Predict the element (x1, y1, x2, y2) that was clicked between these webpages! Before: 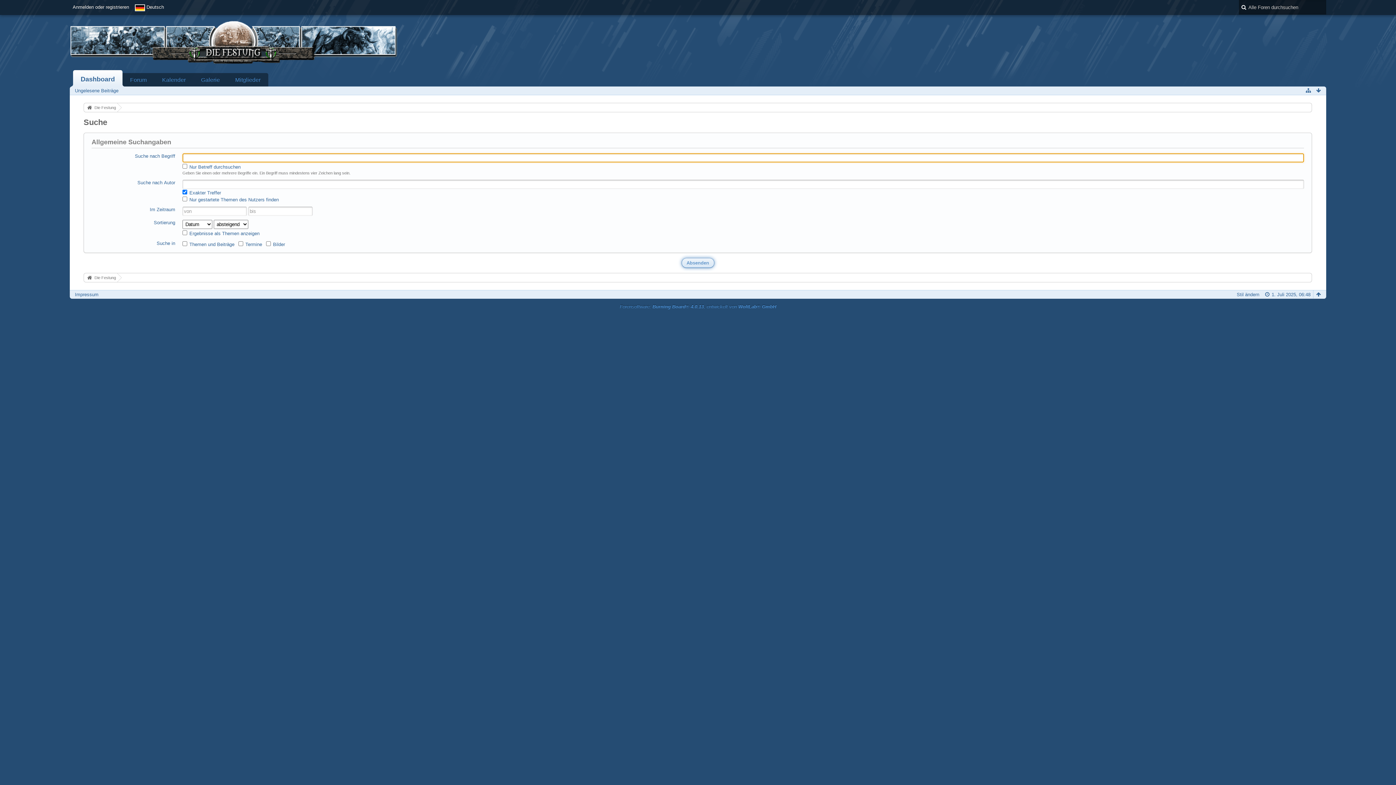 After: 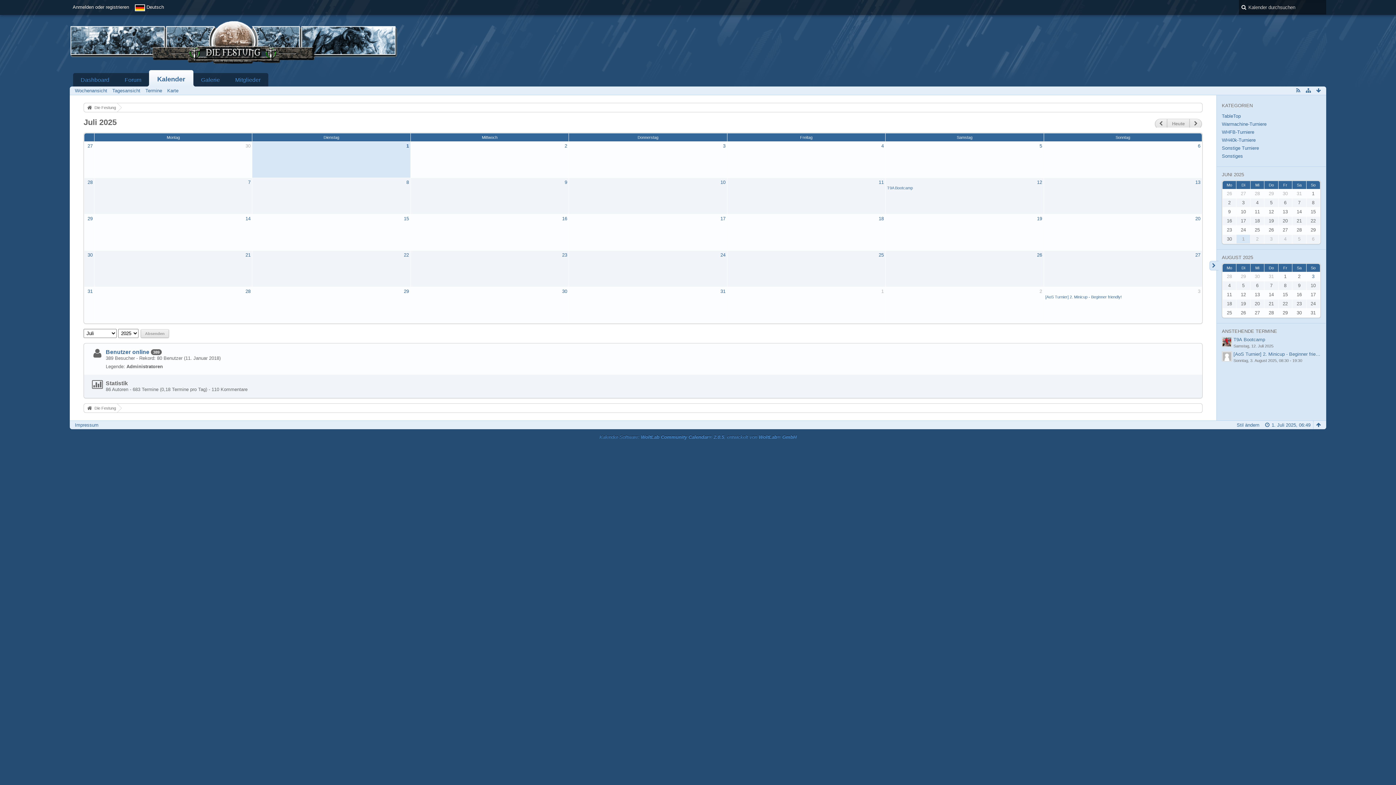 Action: label: Kalender bbox: (154, 73, 193, 86)